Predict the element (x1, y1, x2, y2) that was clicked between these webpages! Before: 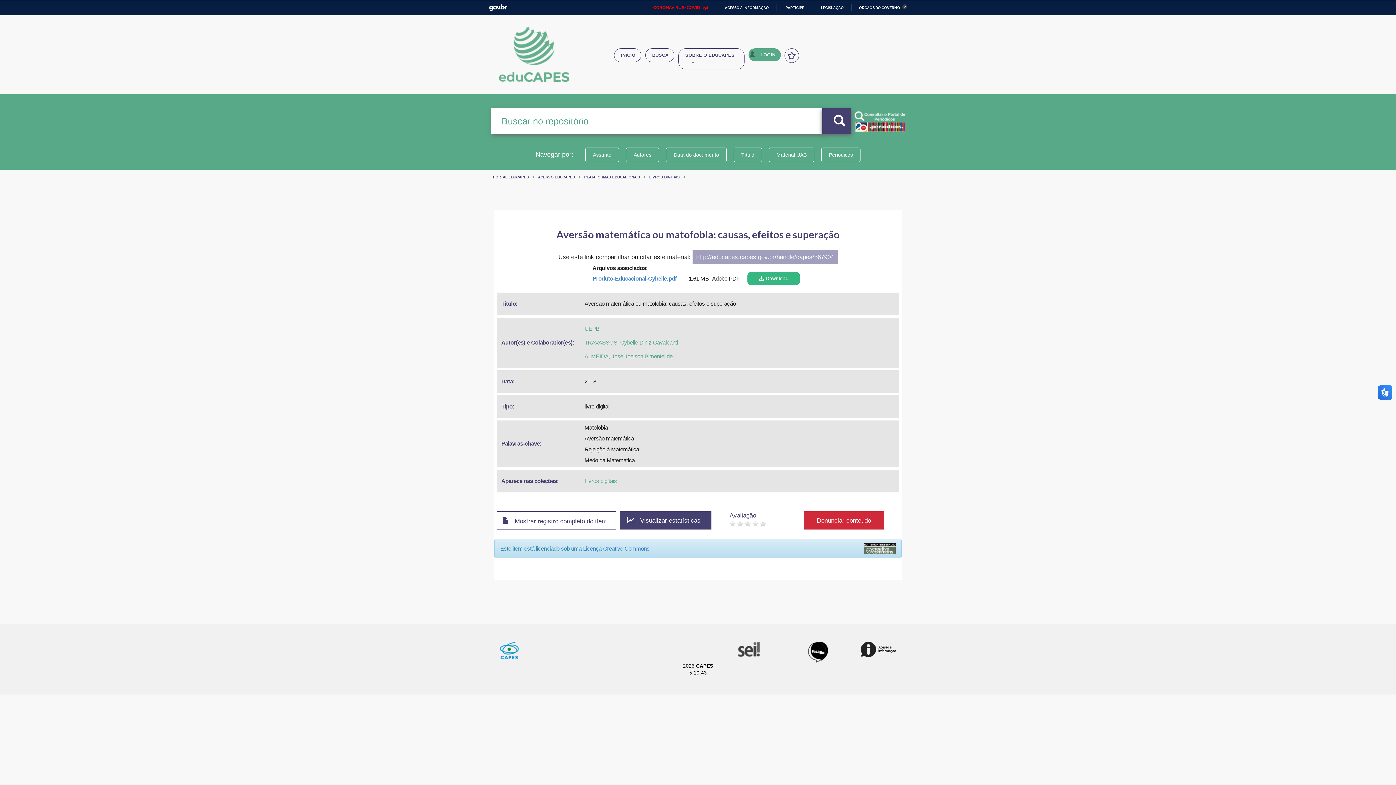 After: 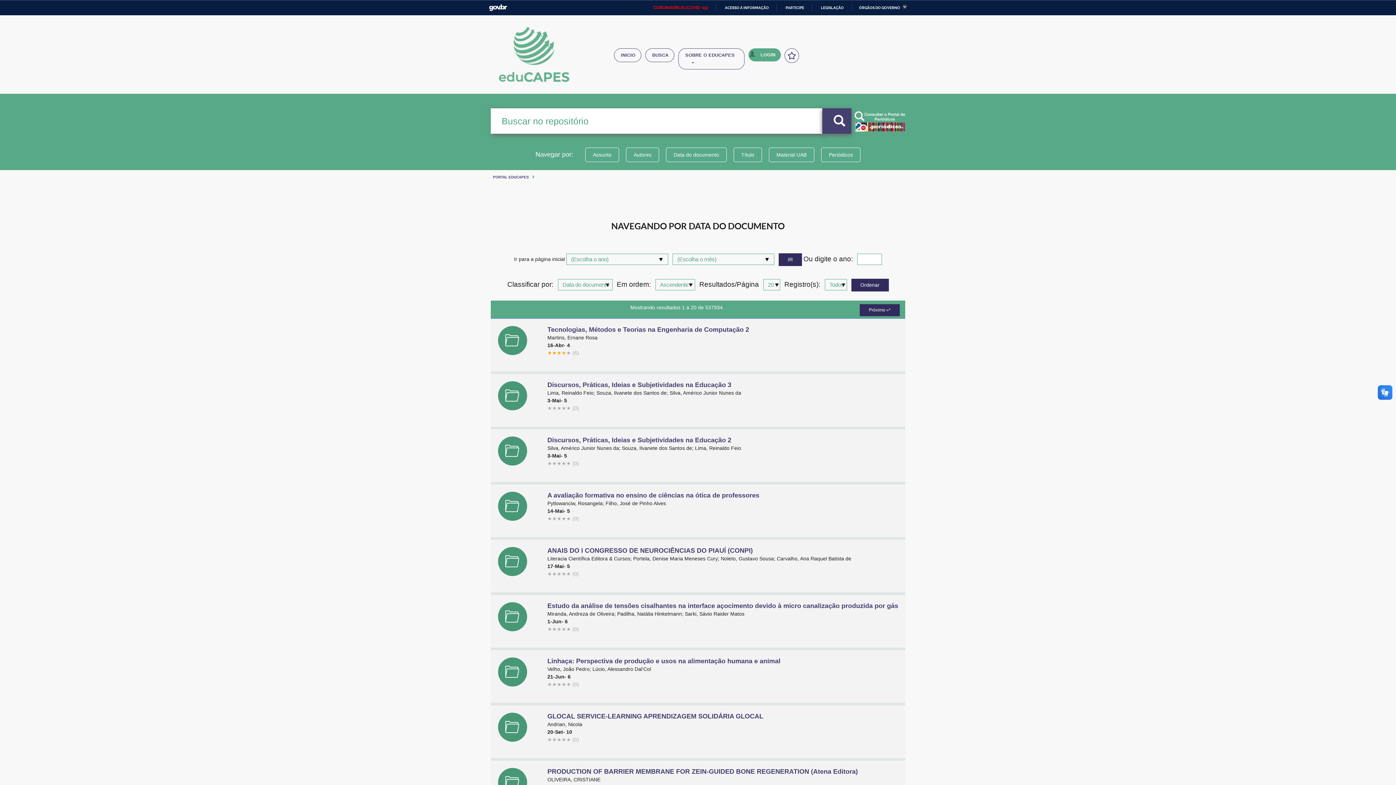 Action: bbox: (666, 147, 726, 162) label: Data do documento